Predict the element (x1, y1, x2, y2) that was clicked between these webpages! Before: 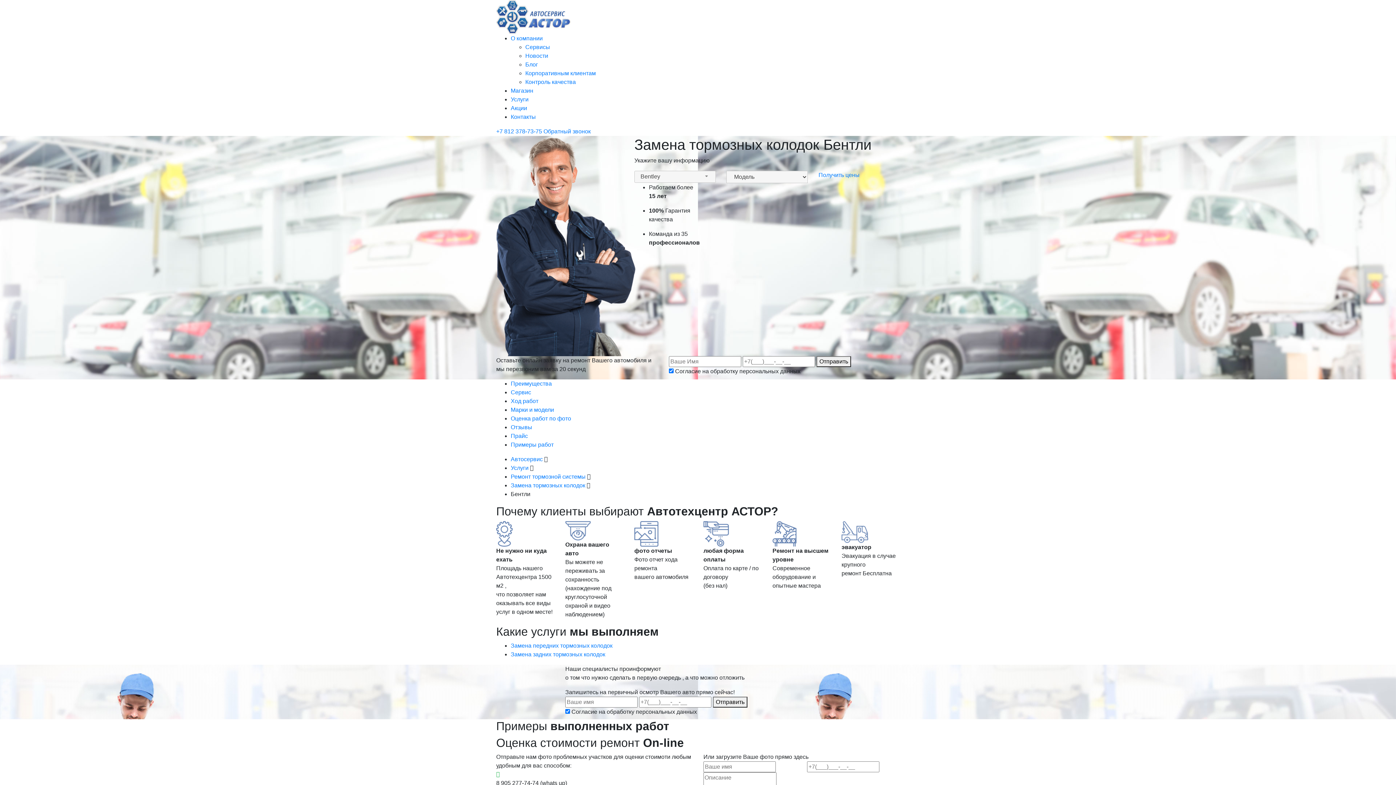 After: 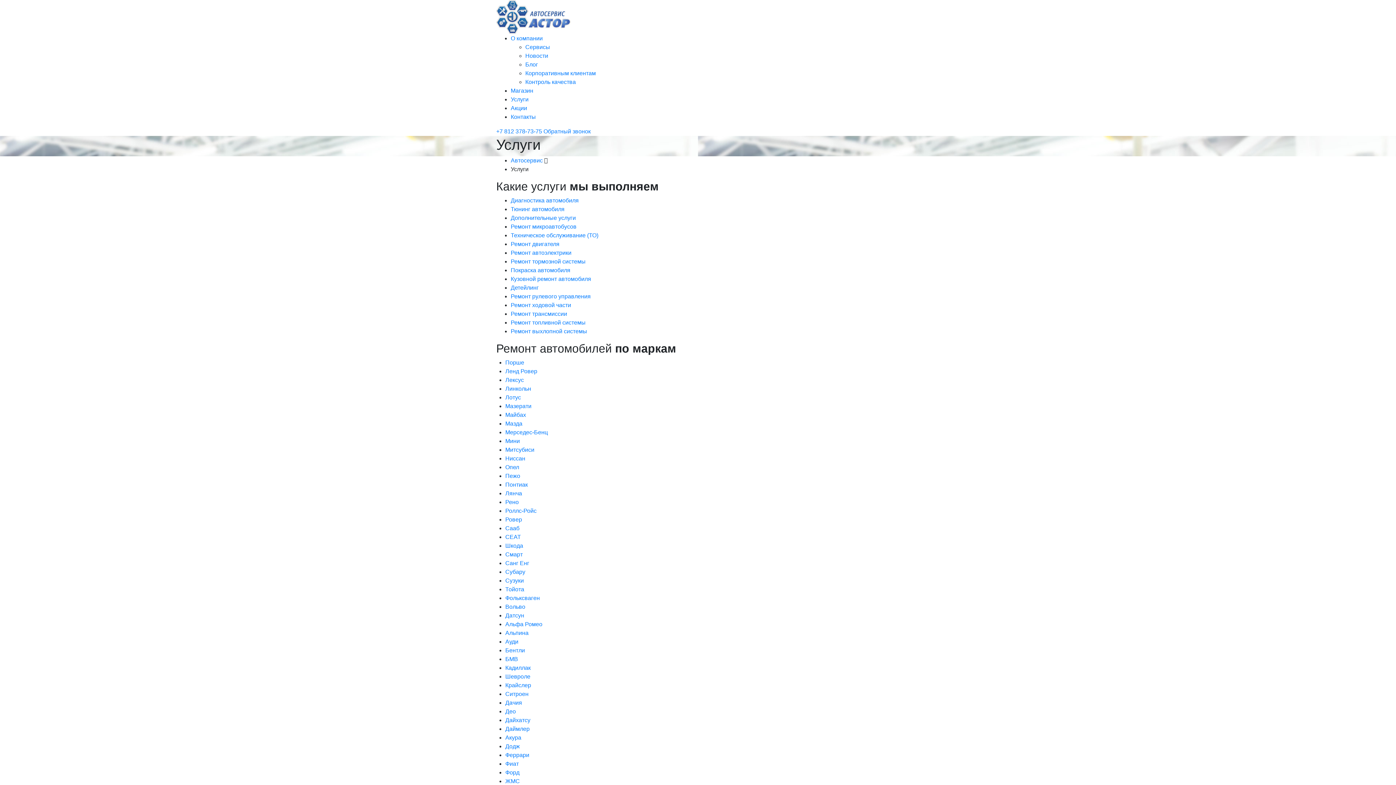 Action: bbox: (510, 465, 530, 471) label: Услуги 